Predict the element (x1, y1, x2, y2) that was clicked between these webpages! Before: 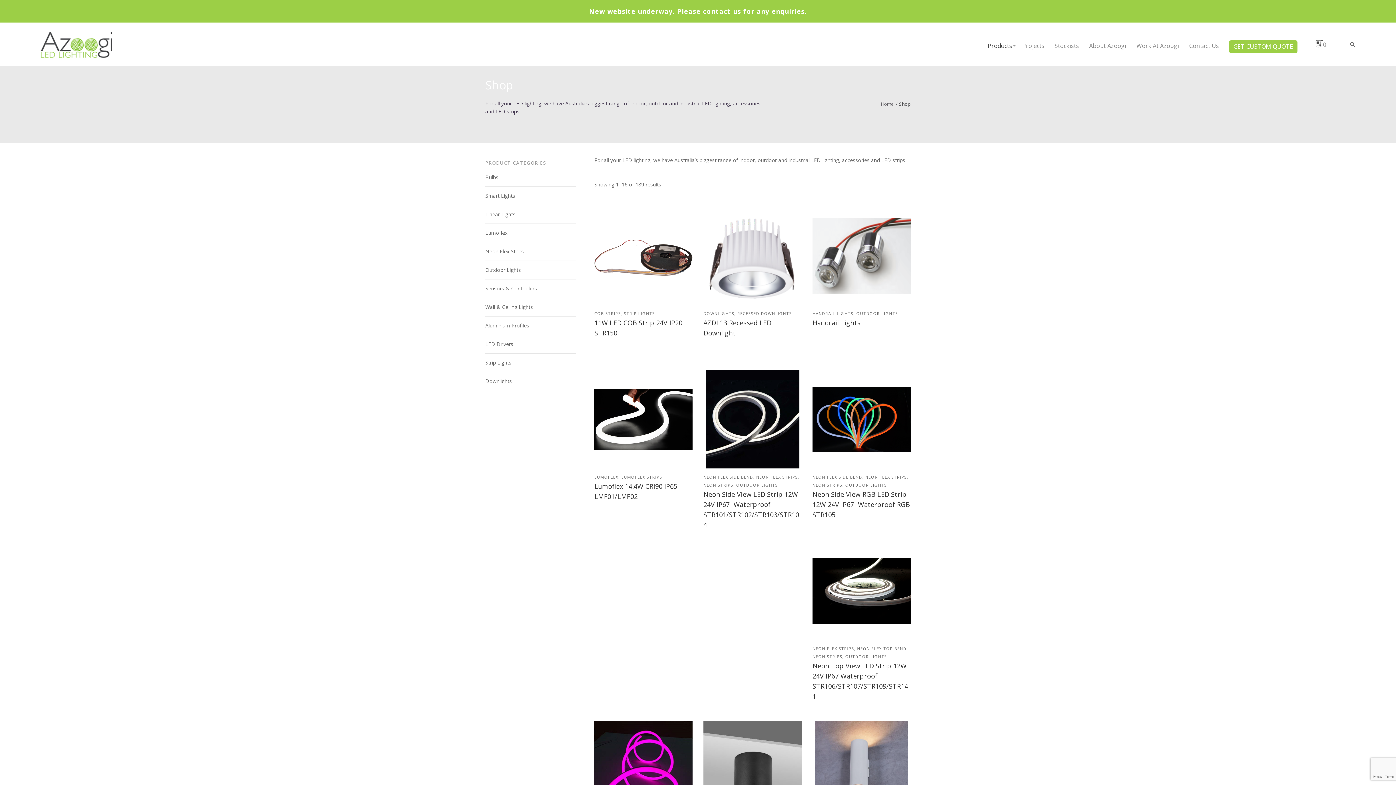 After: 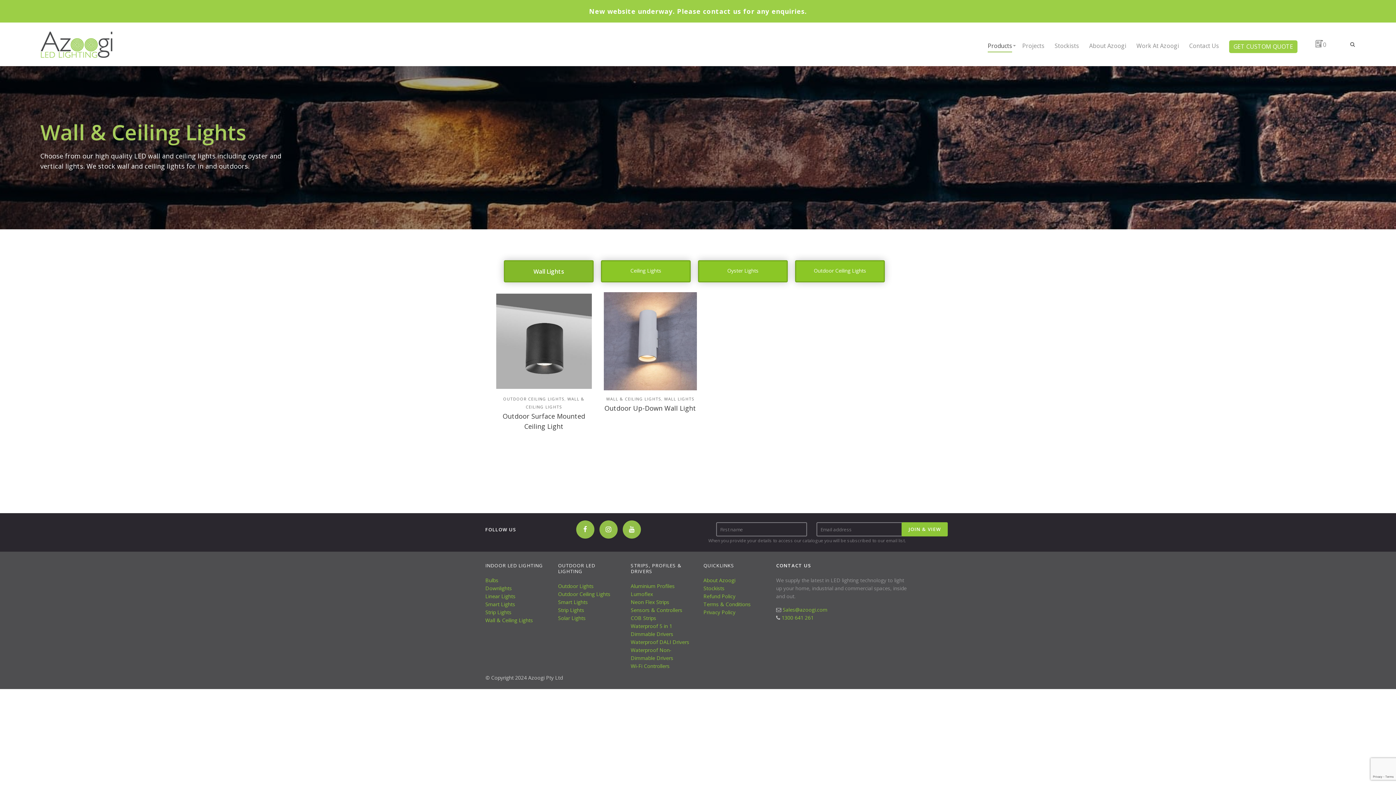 Action: label: Wall & Ceiling Lights bbox: (485, 302, 533, 311)